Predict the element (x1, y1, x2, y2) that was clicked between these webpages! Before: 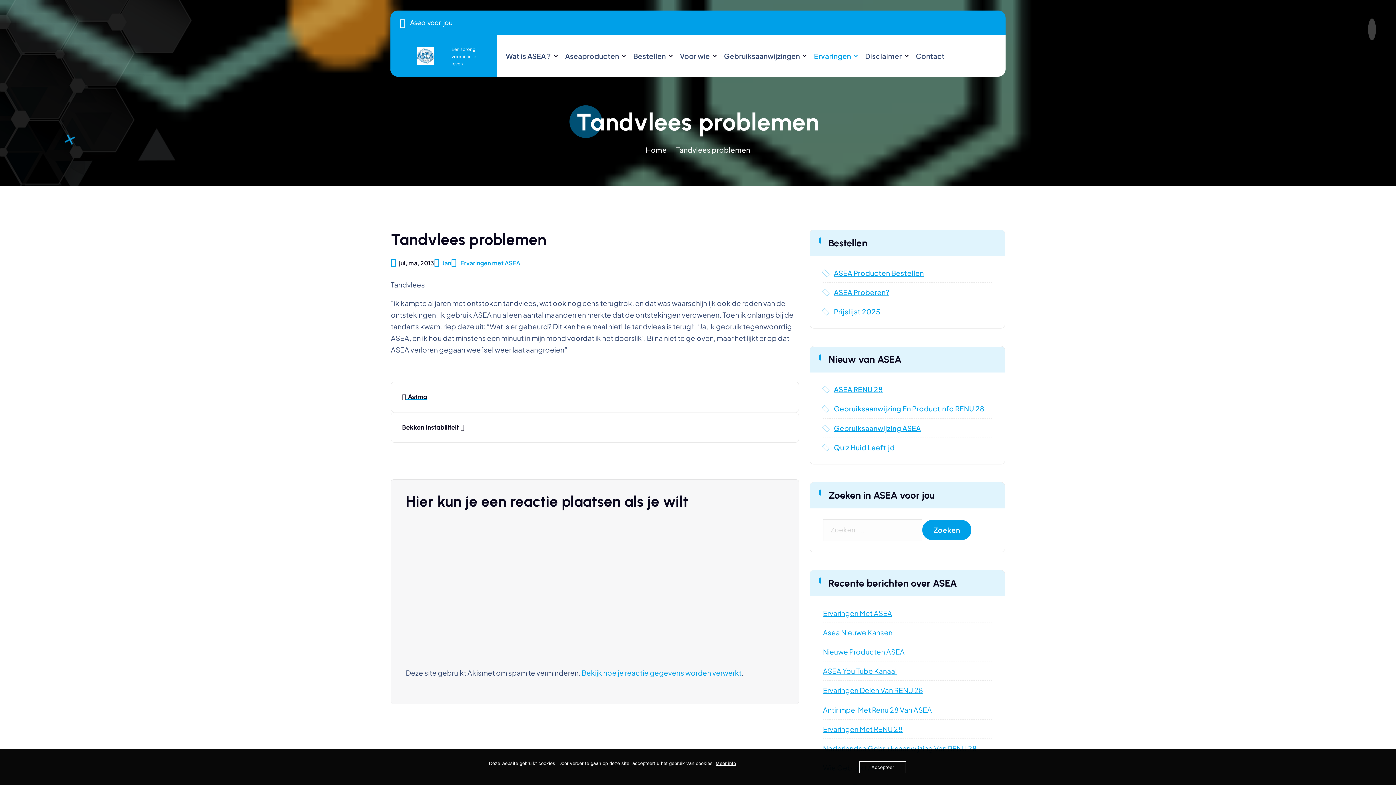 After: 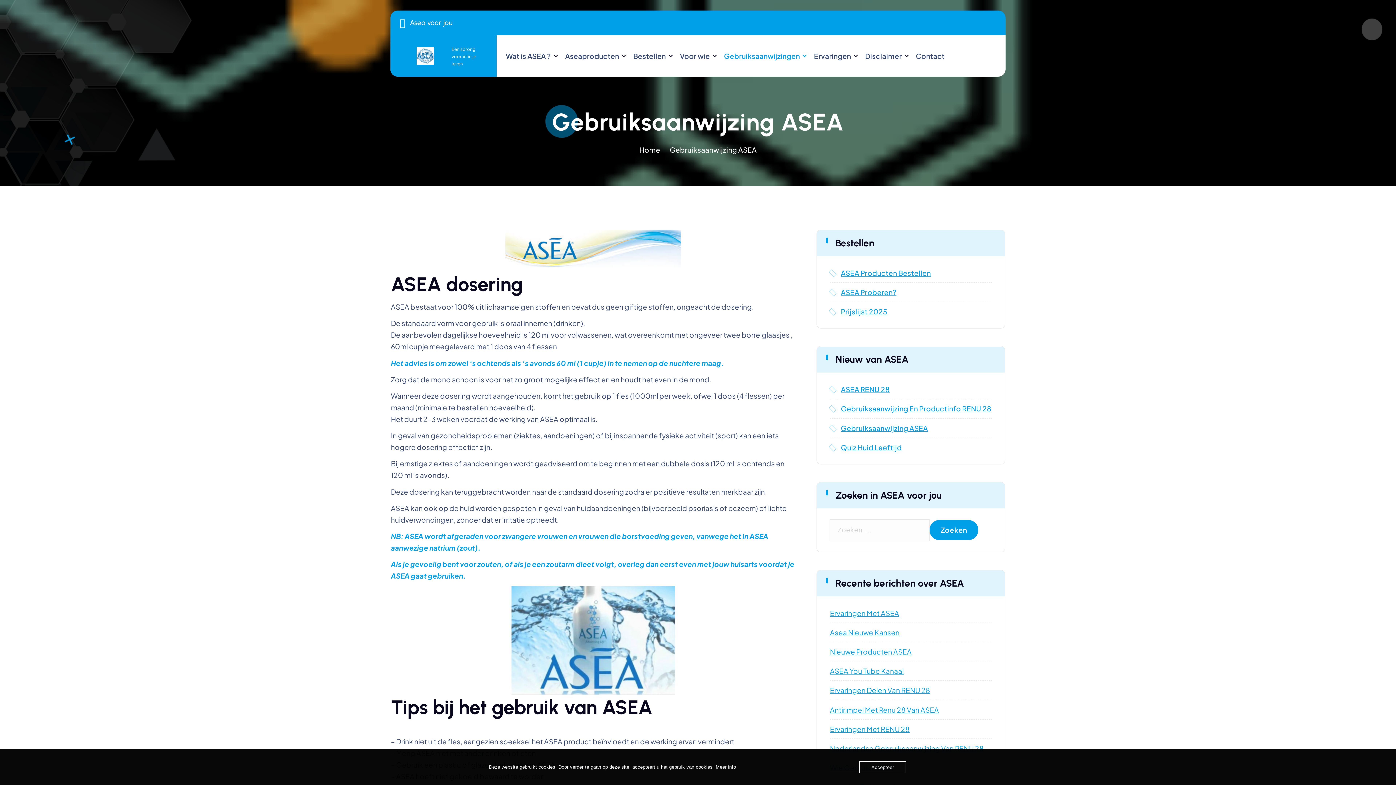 Action: label: Gebruiksaanwijzingen bbox: (724, 50, 806, 61)